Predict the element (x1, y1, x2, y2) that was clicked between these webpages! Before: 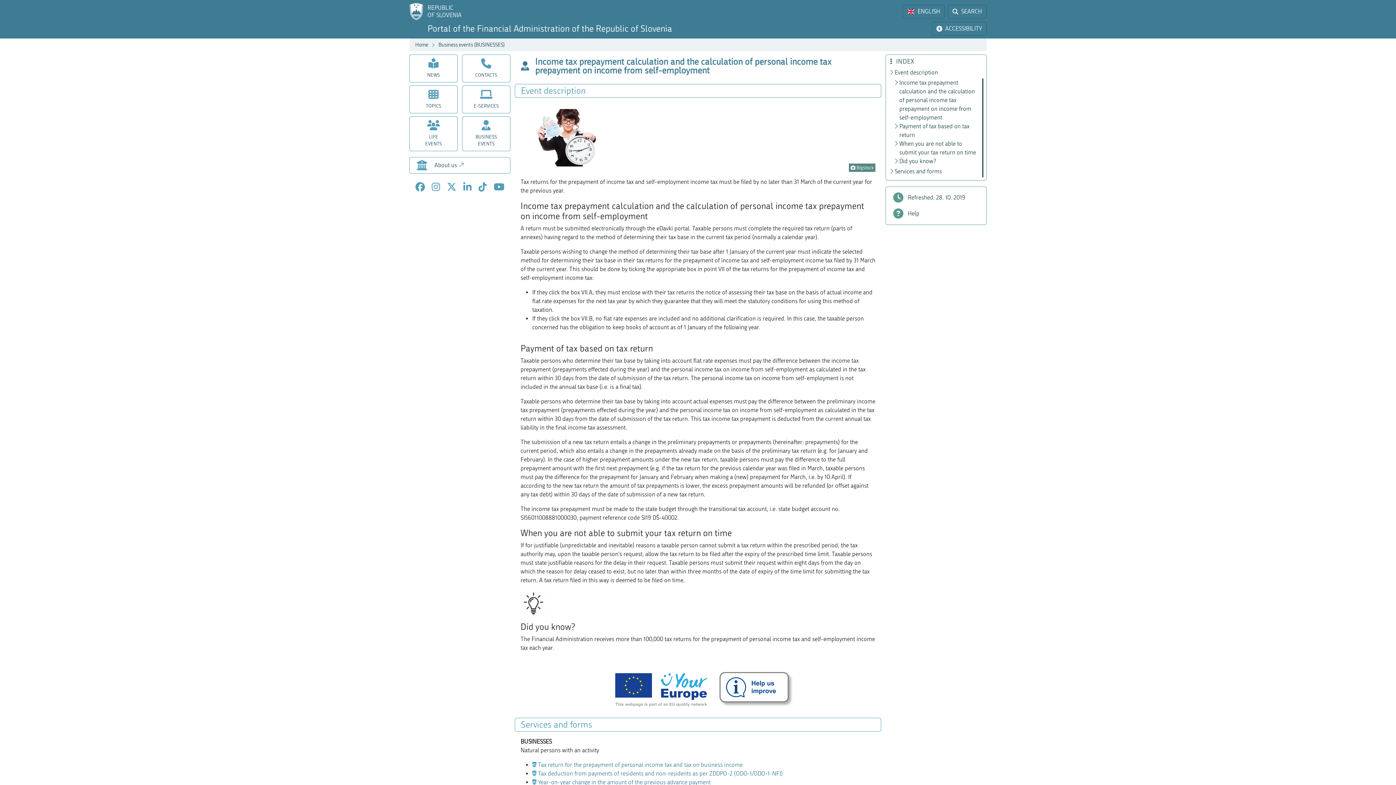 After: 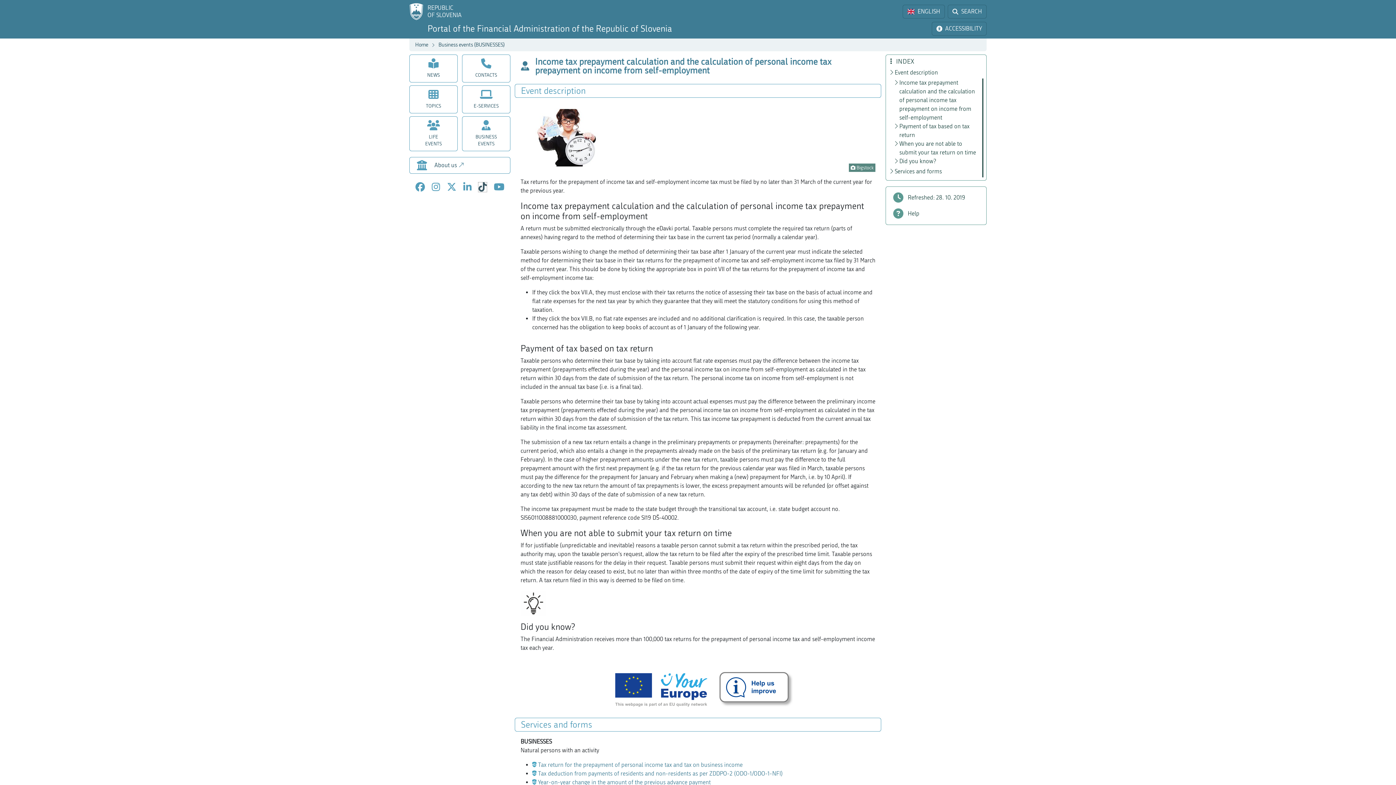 Action: label: TikTok bbox: (478, 182, 486, 192)